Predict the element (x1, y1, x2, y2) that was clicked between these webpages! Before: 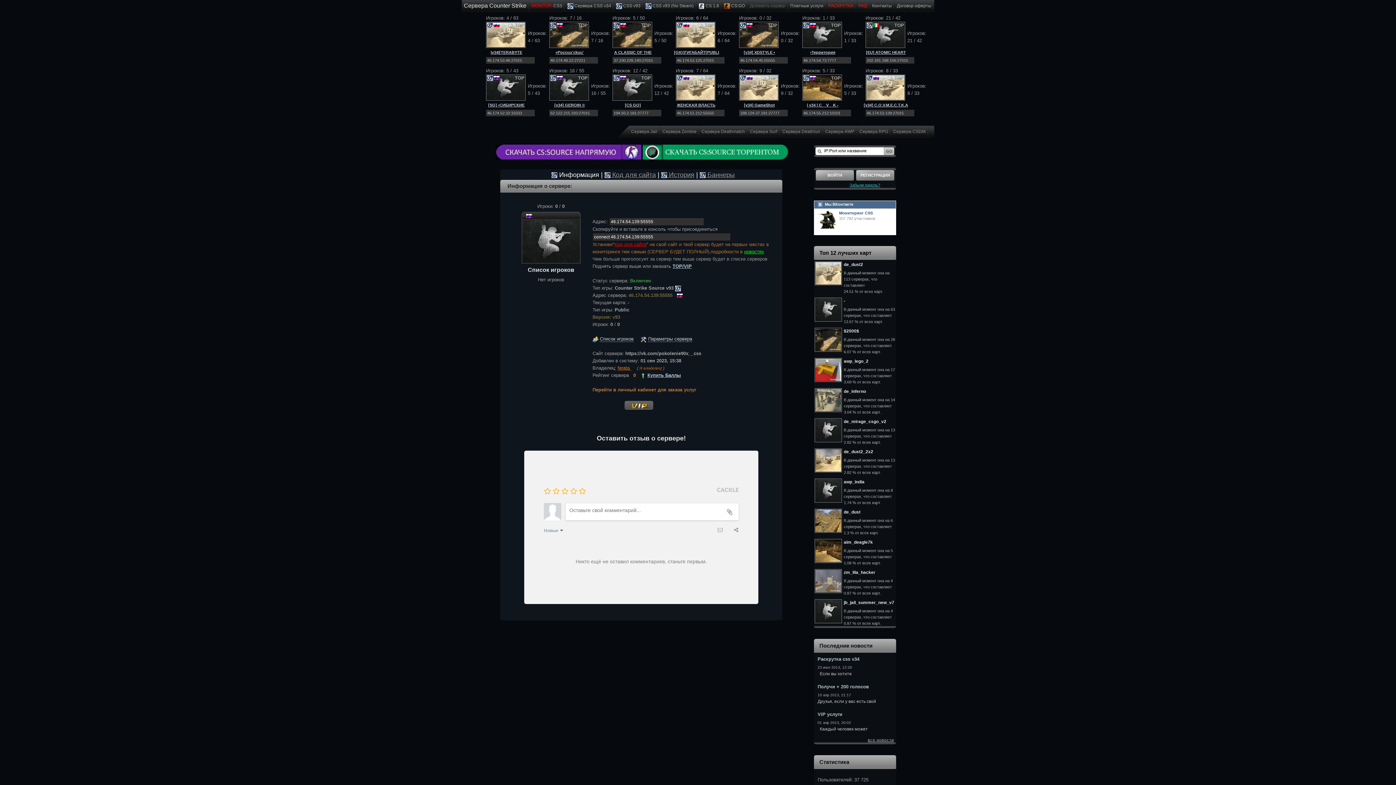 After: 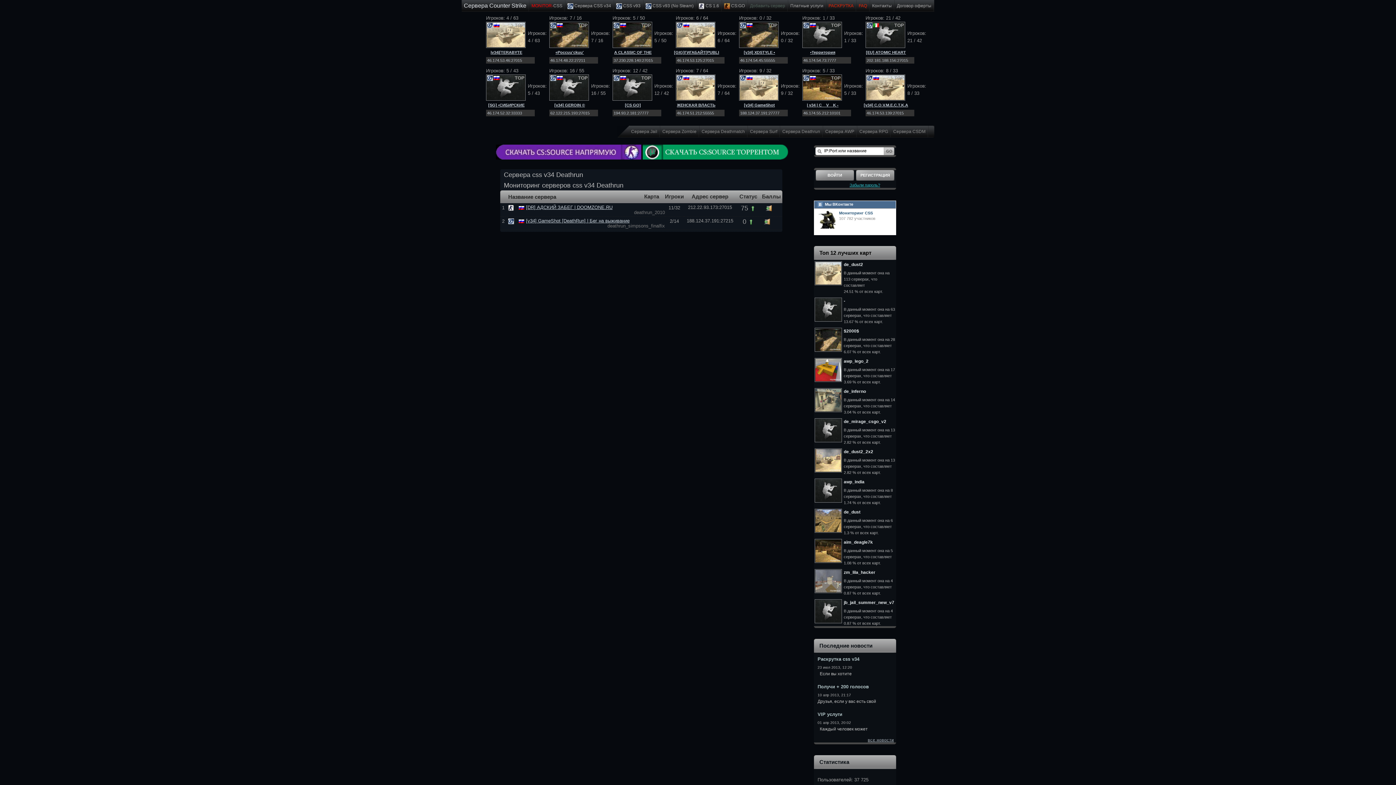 Action: label: Сервера Deathrun bbox: (780, 125, 823, 137)